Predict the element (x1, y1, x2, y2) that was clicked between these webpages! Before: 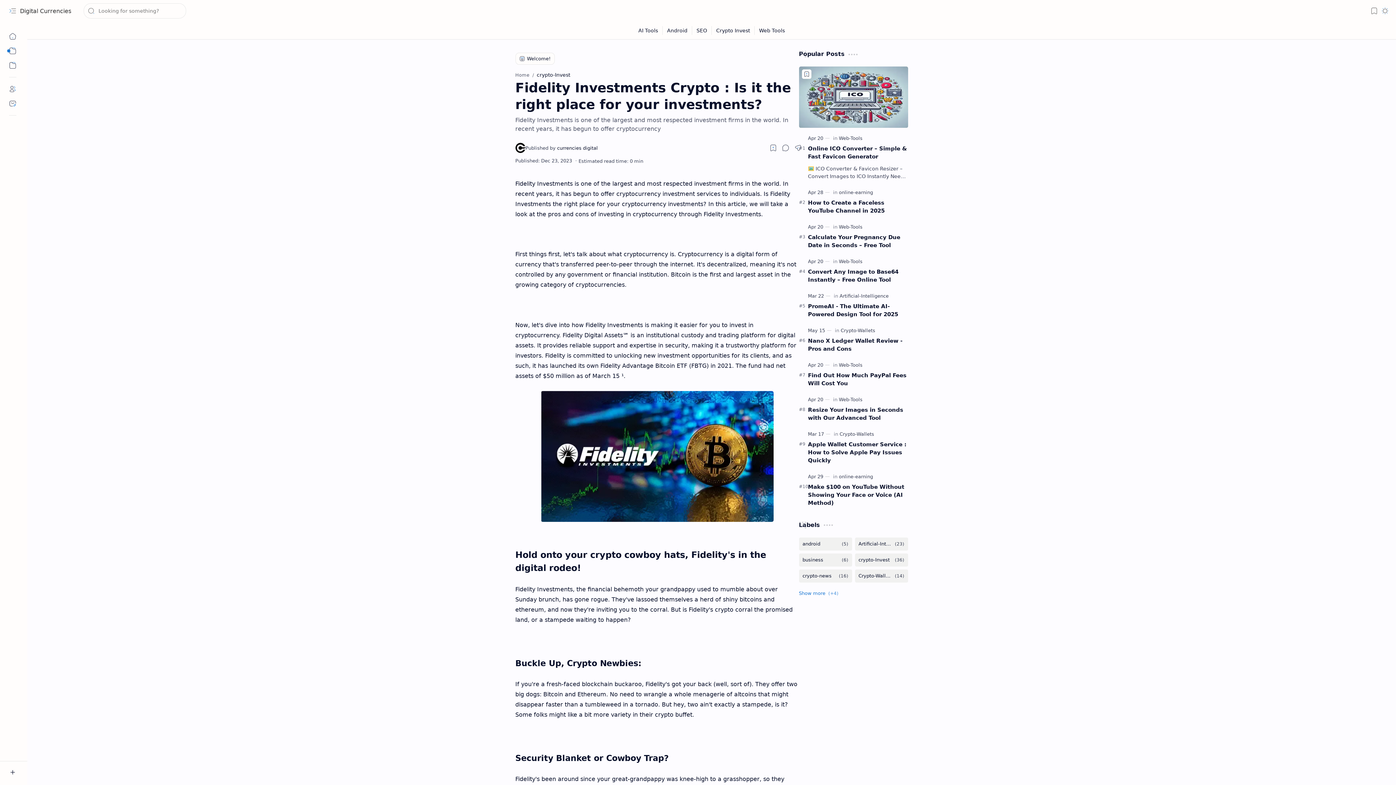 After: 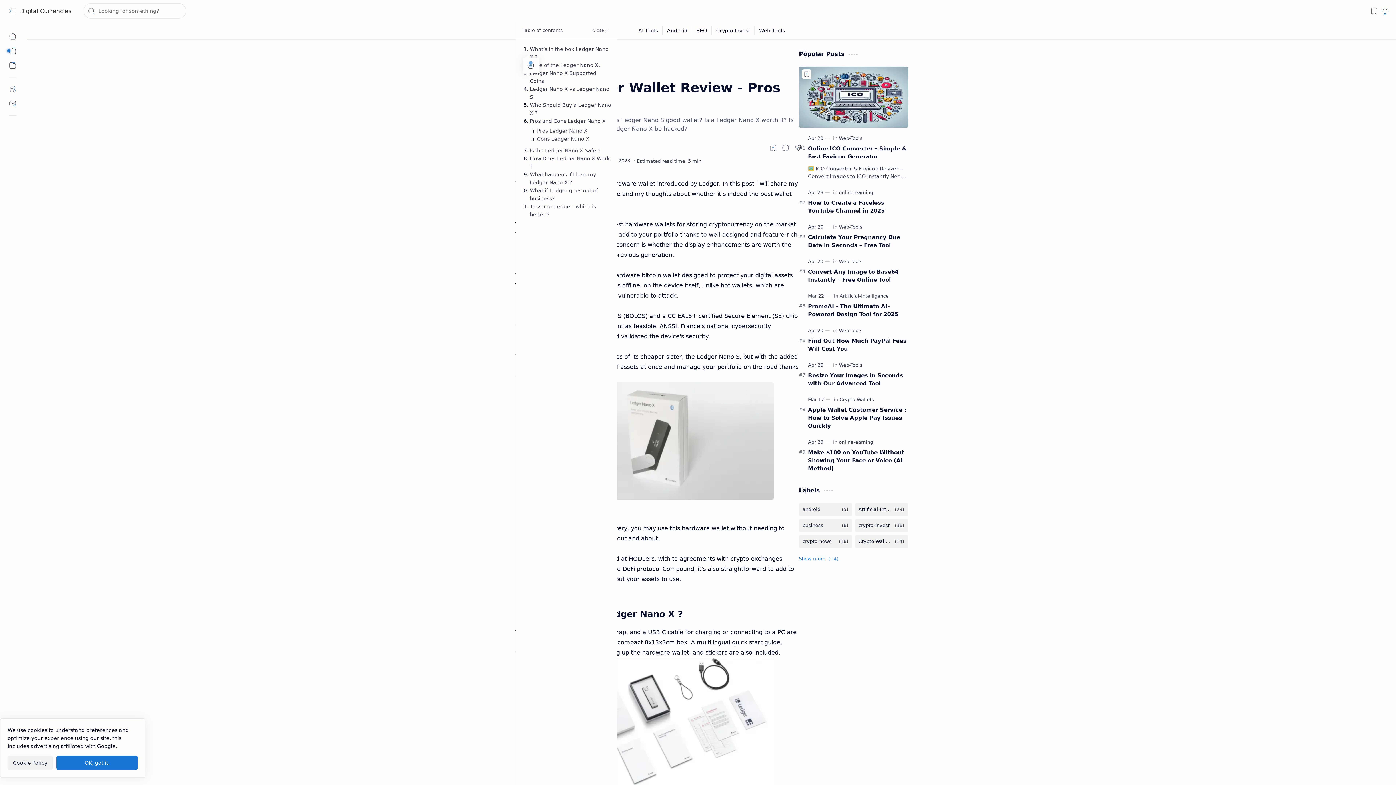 Action: bbox: (808, 337, 908, 353) label: Nano X Ledger Wallet Review - Pros and Cons